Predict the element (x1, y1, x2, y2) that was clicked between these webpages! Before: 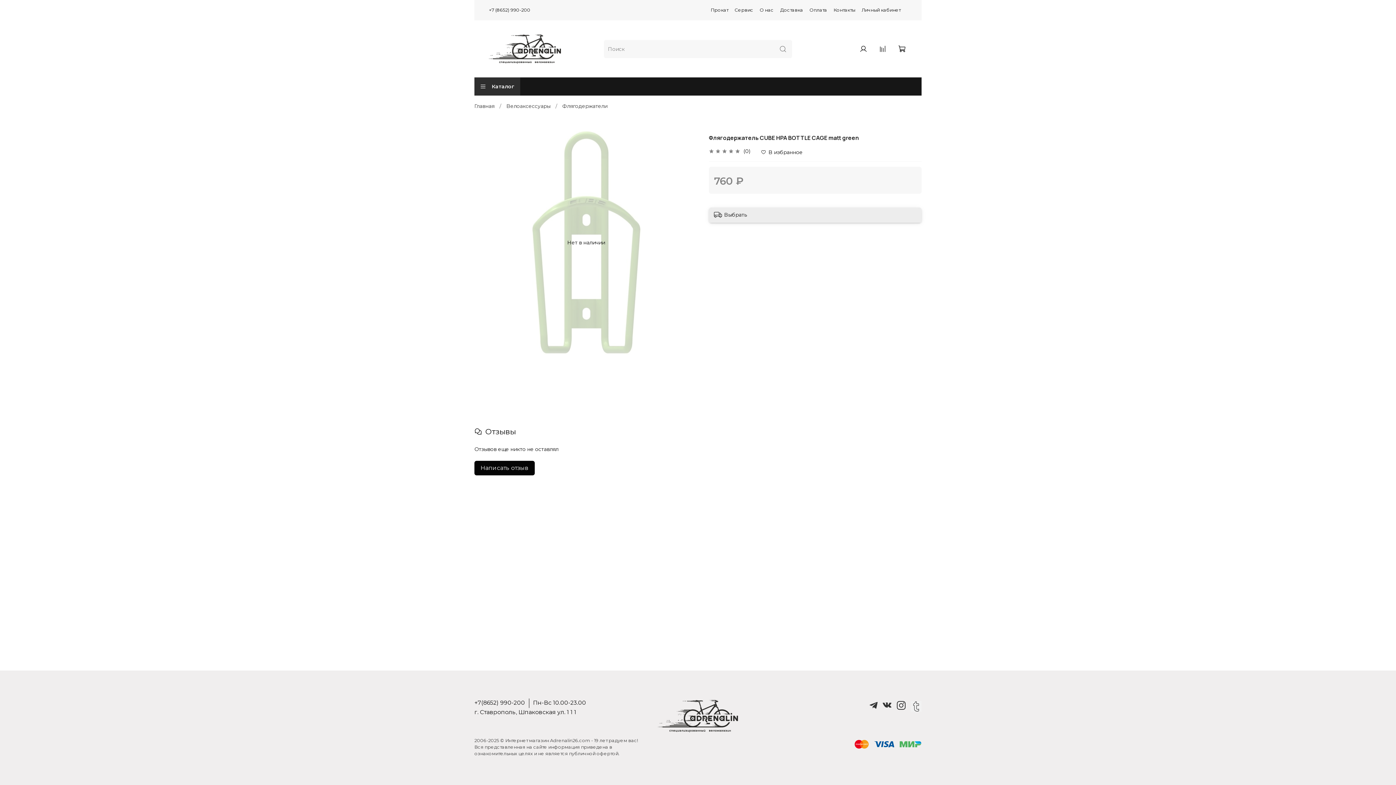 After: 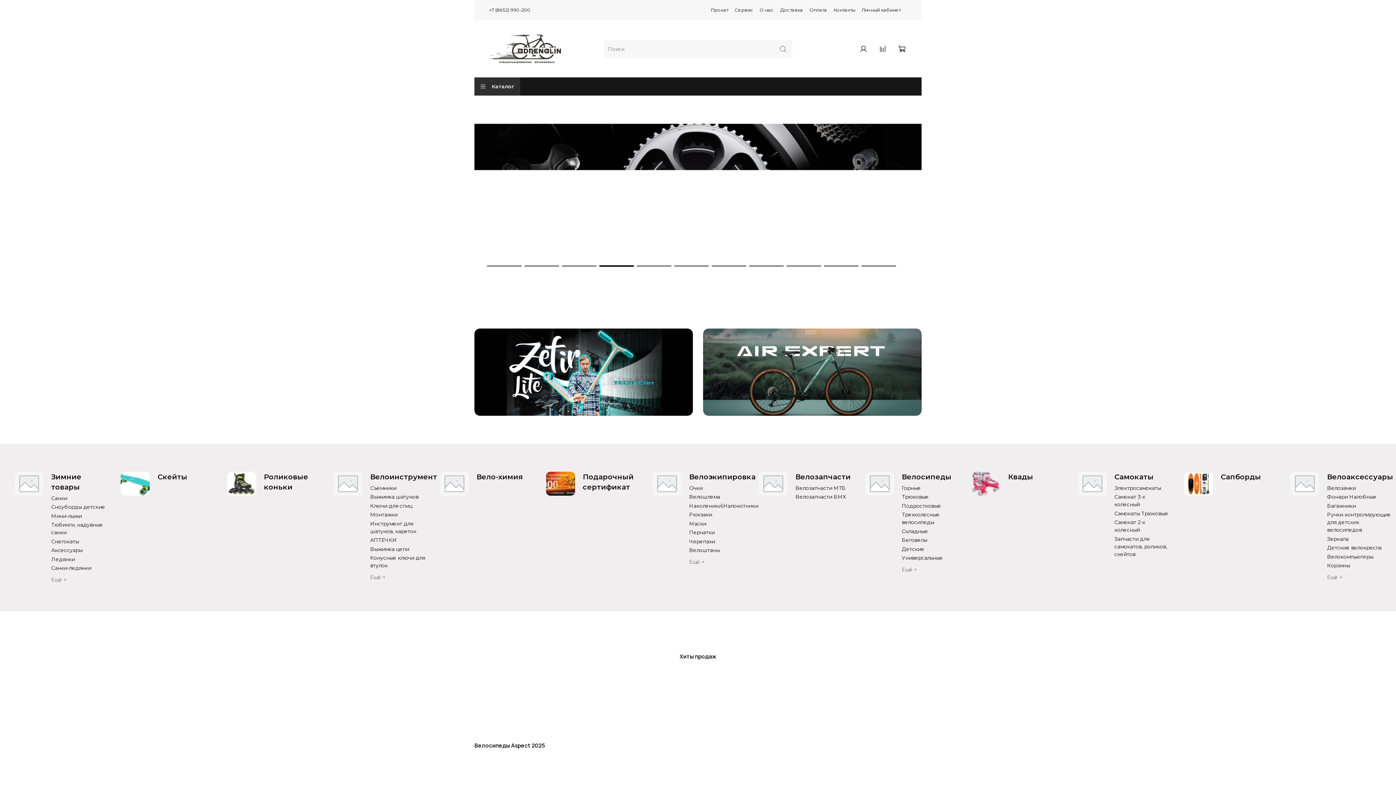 Action: label: Главная bbox: (474, 103, 494, 109)